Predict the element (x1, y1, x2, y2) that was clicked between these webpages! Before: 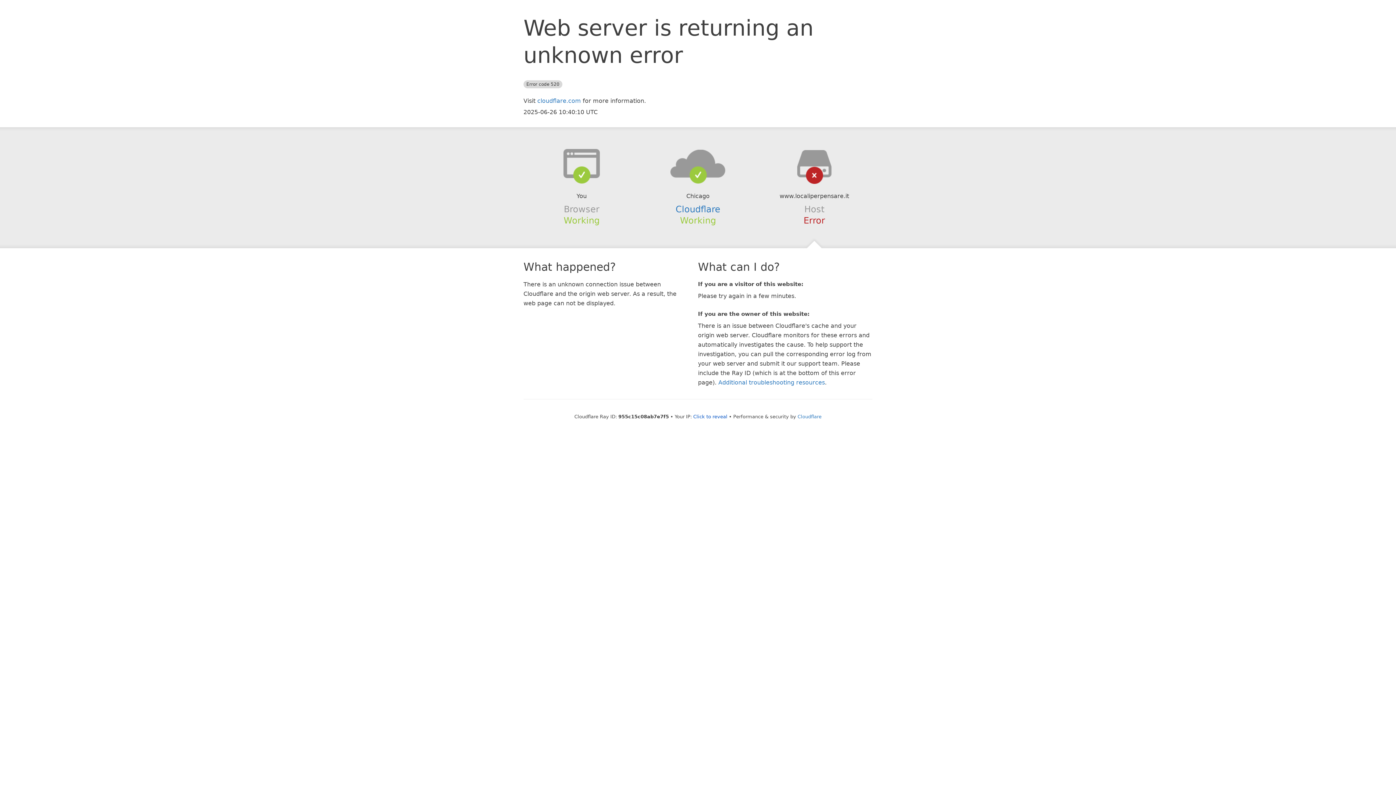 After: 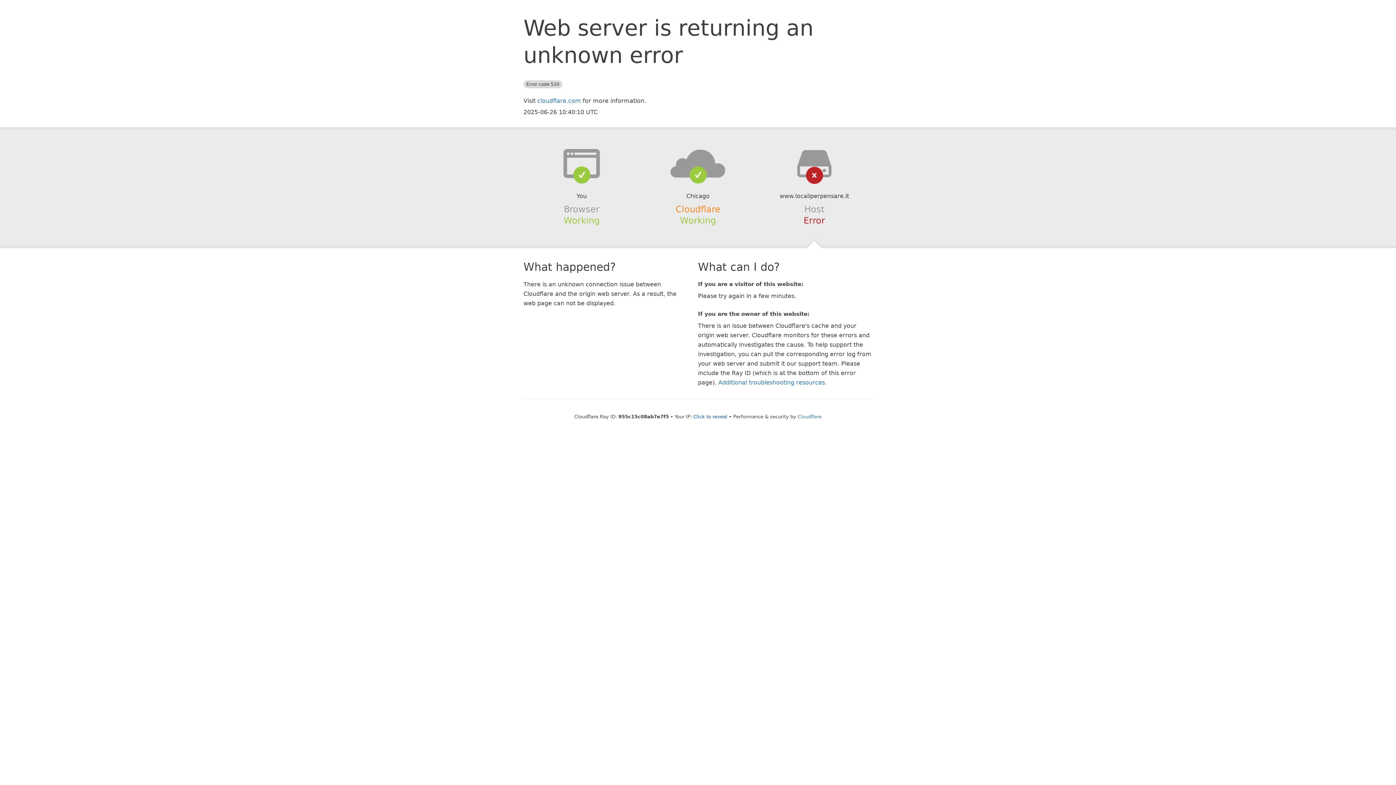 Action: bbox: (675, 204, 720, 214) label: Cloudflare